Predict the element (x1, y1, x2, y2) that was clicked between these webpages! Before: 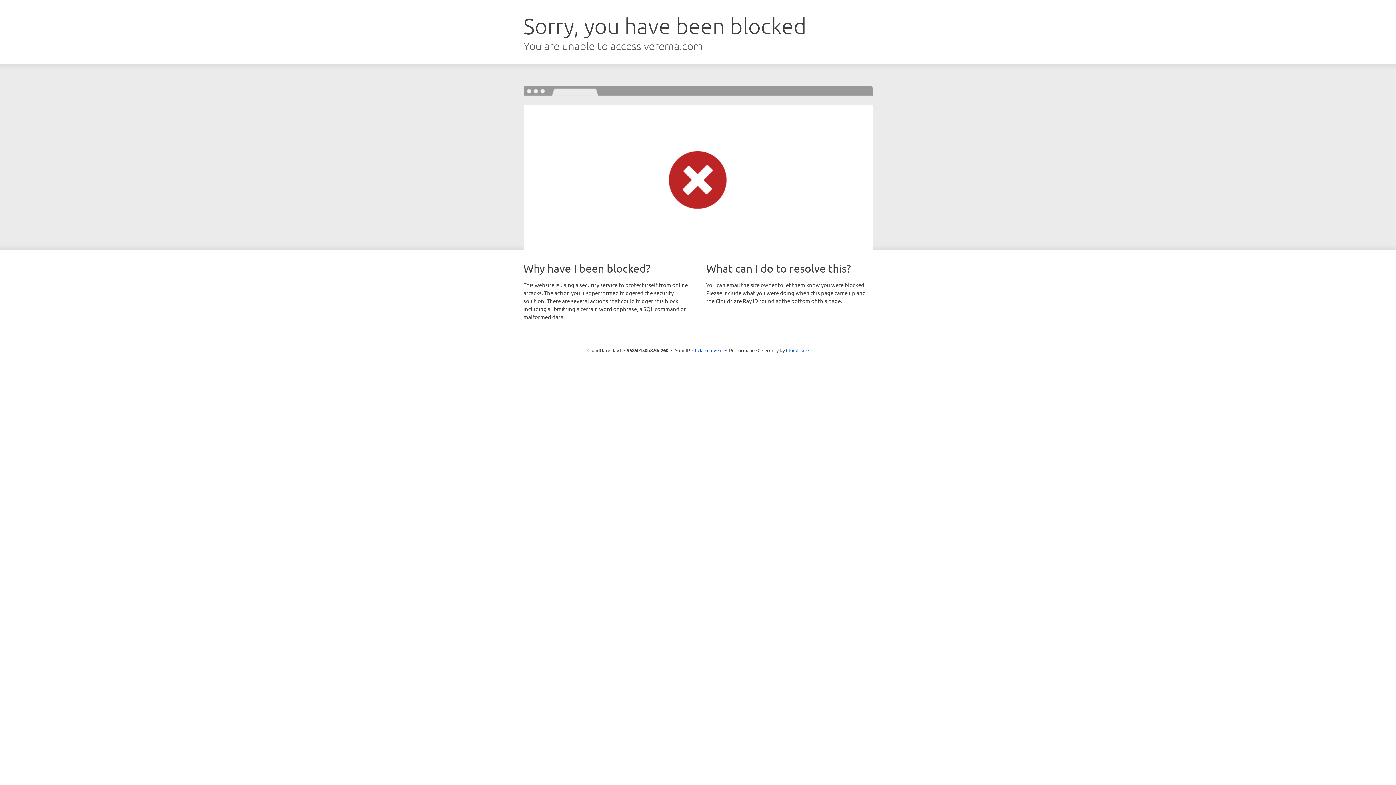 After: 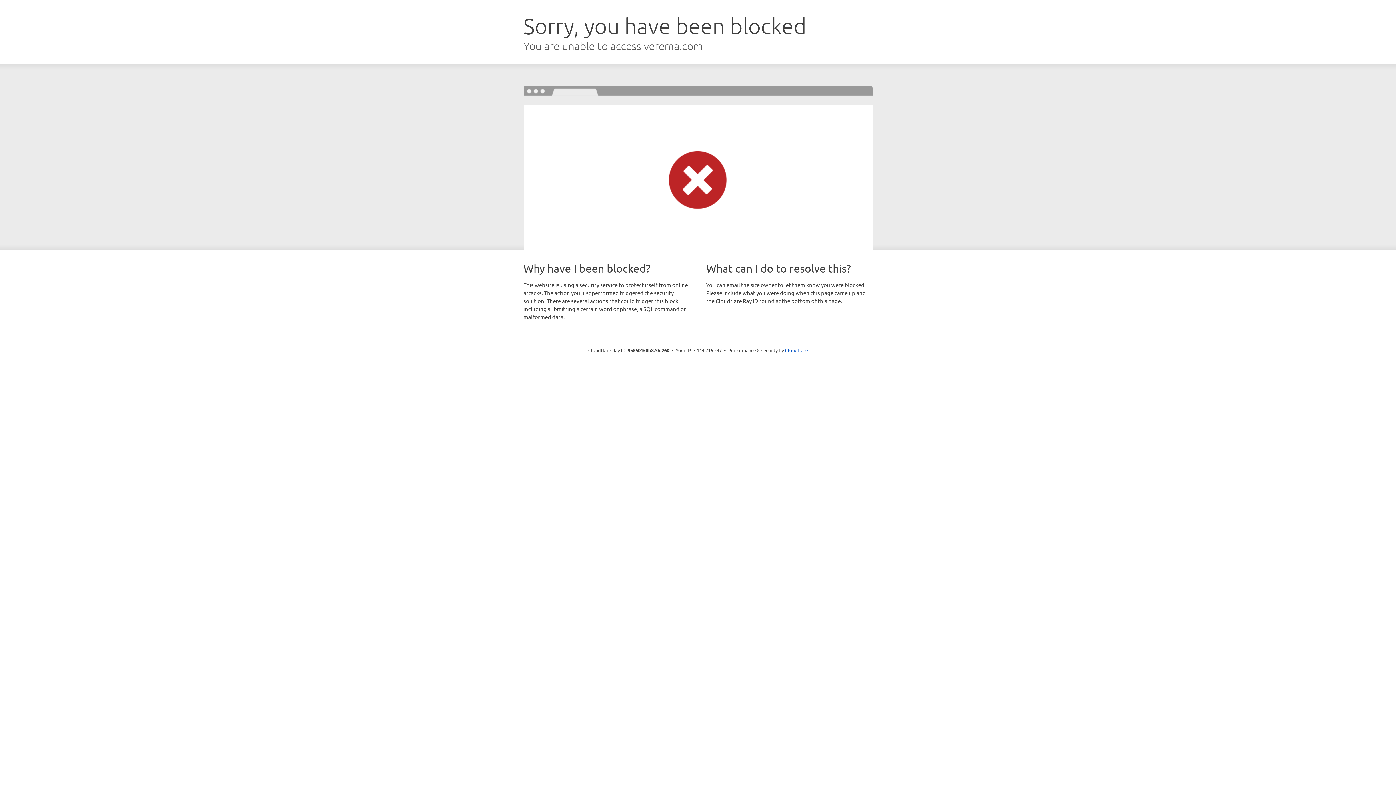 Action: label: Click to reveal bbox: (692, 346, 722, 353)